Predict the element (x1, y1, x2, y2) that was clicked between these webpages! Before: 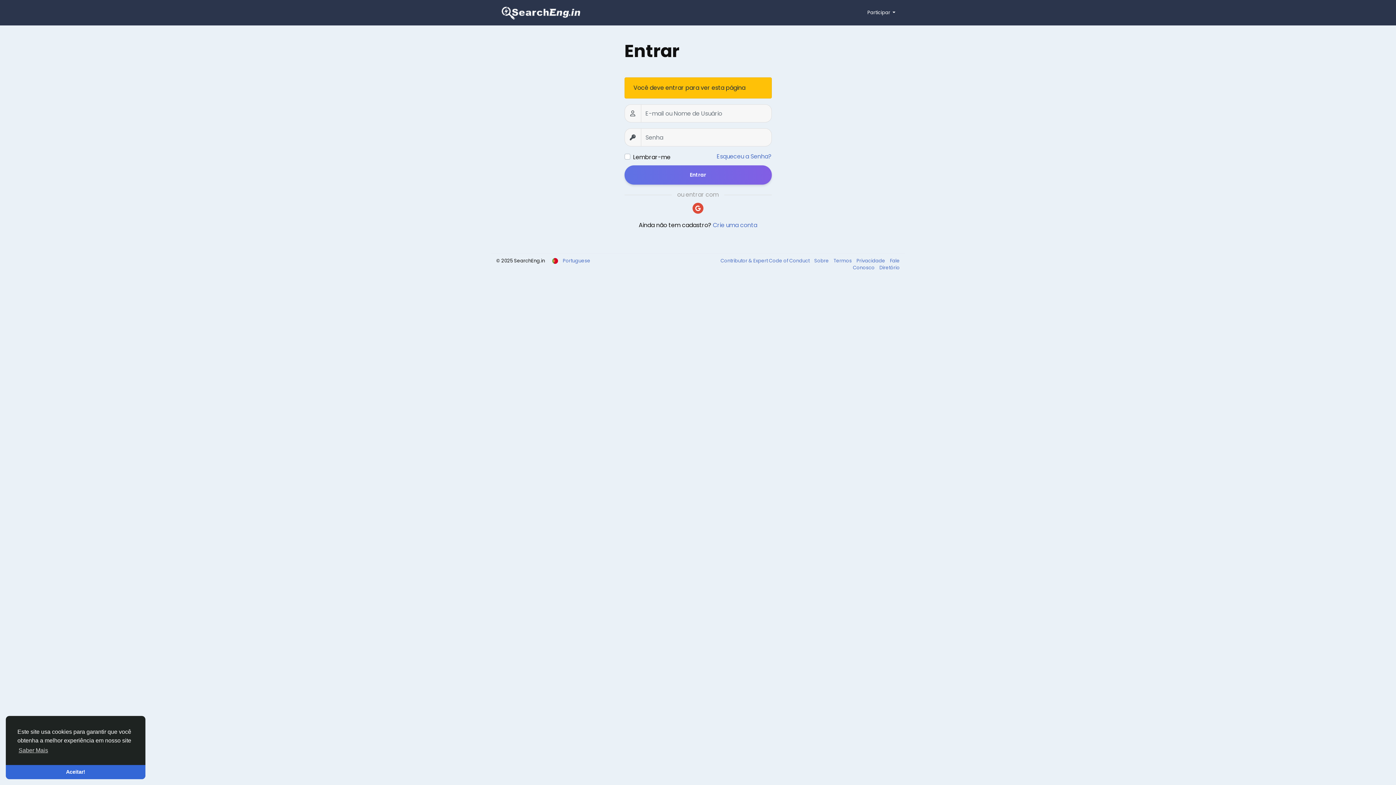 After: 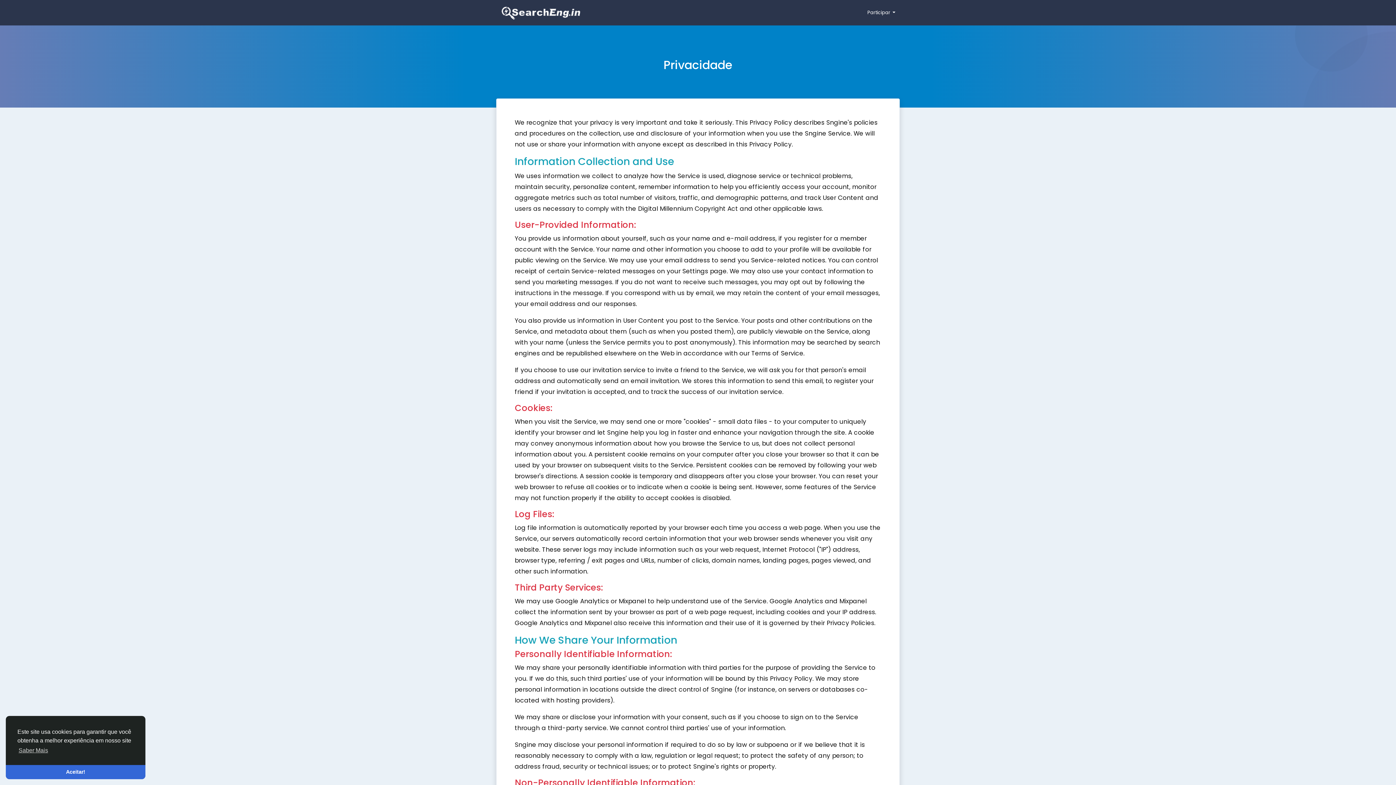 Action: label: Privacidade  bbox: (853, 257, 886, 264)